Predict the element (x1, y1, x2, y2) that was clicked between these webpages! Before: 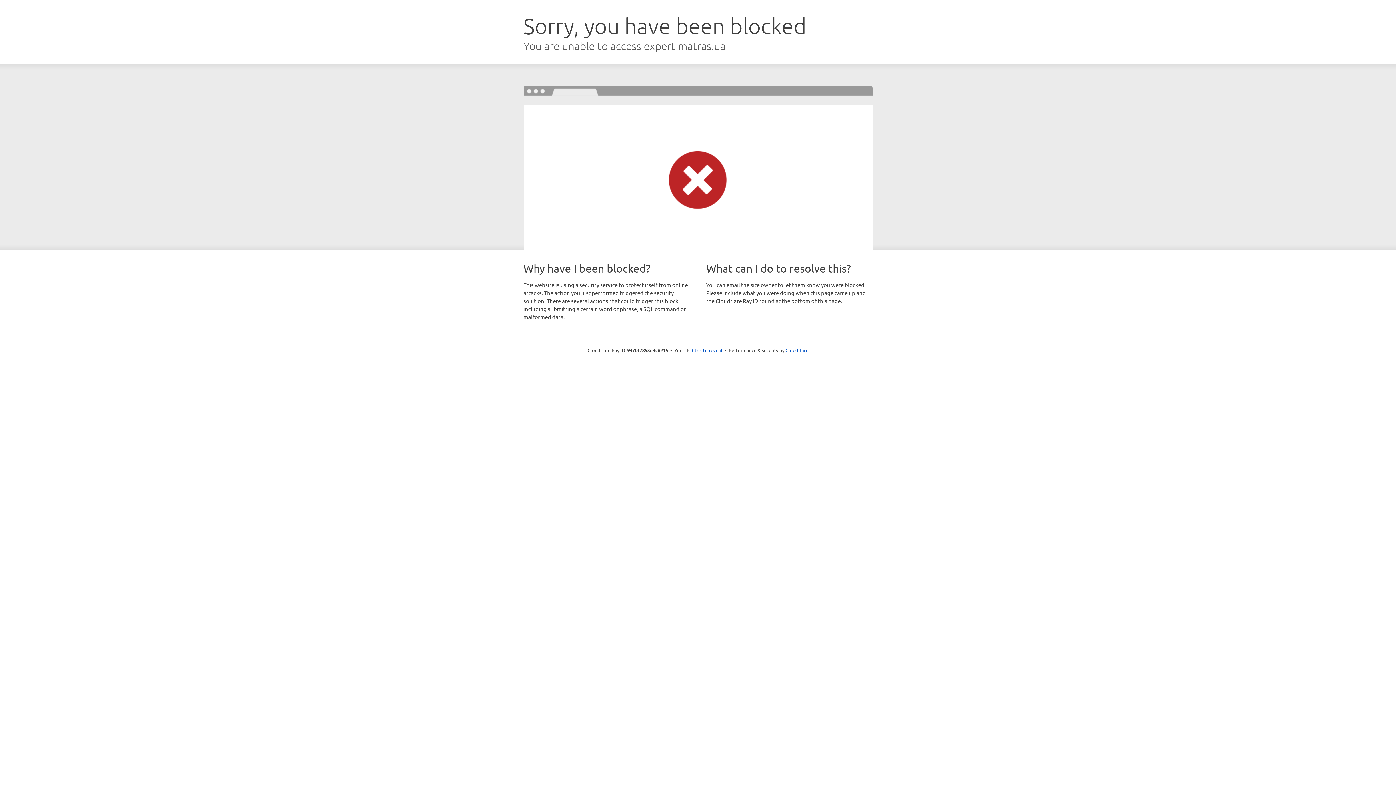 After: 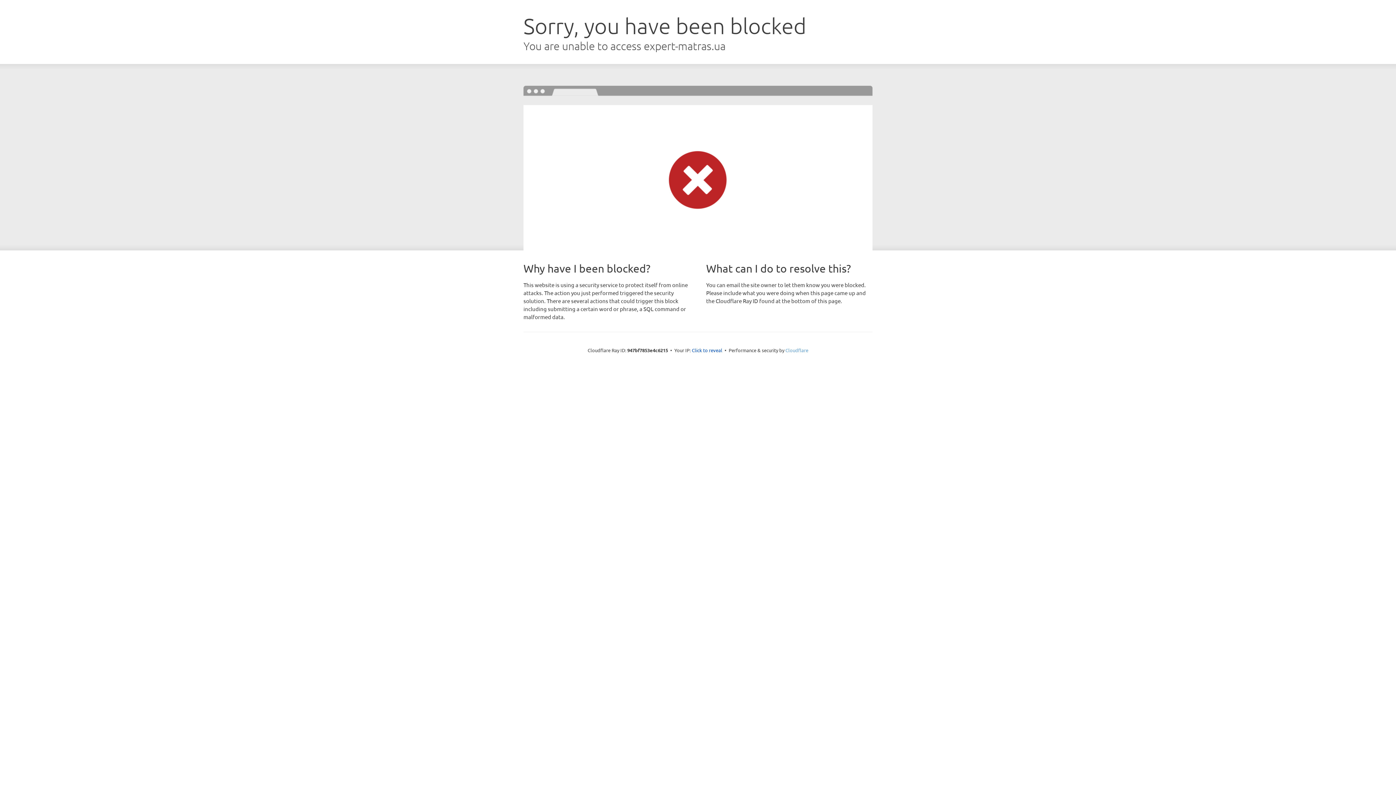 Action: bbox: (785, 347, 808, 353) label: Cloudflare